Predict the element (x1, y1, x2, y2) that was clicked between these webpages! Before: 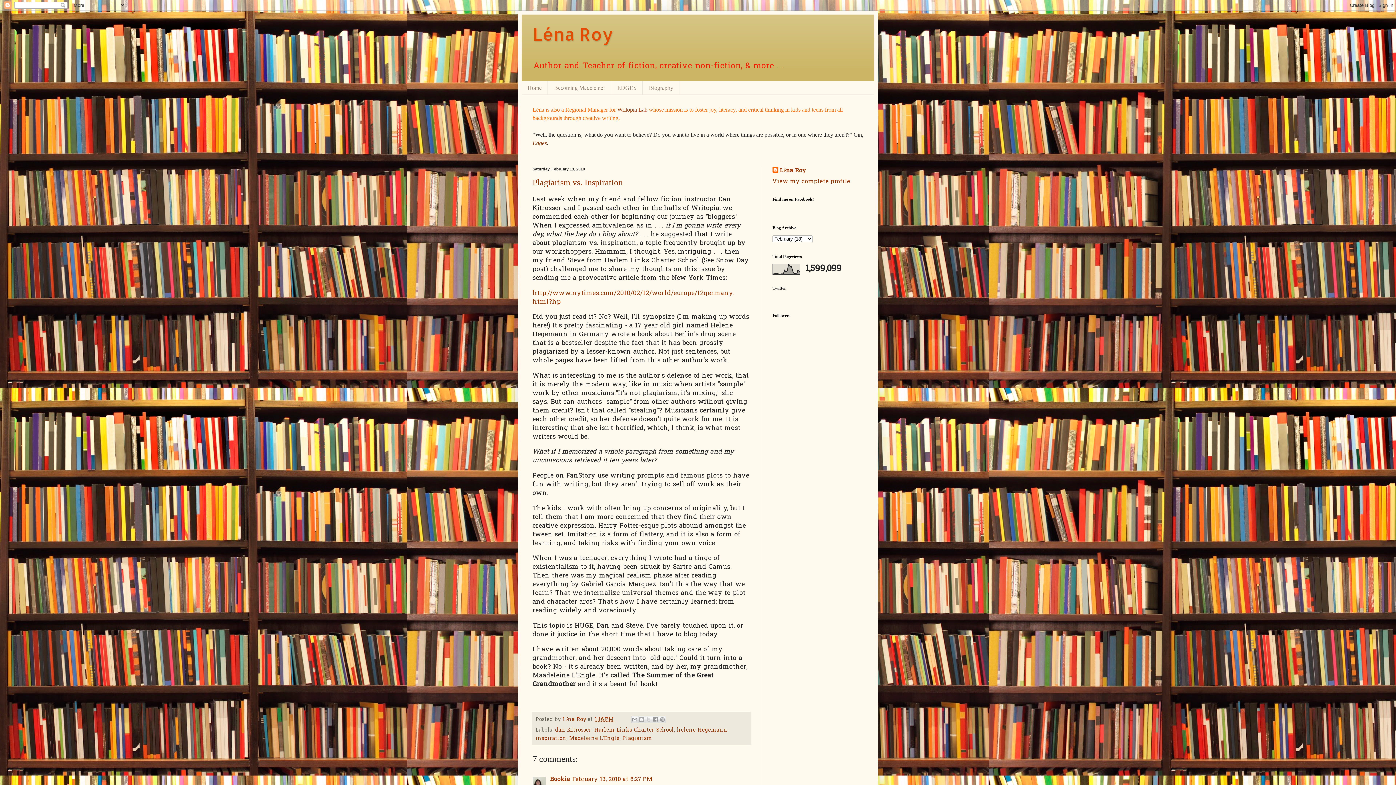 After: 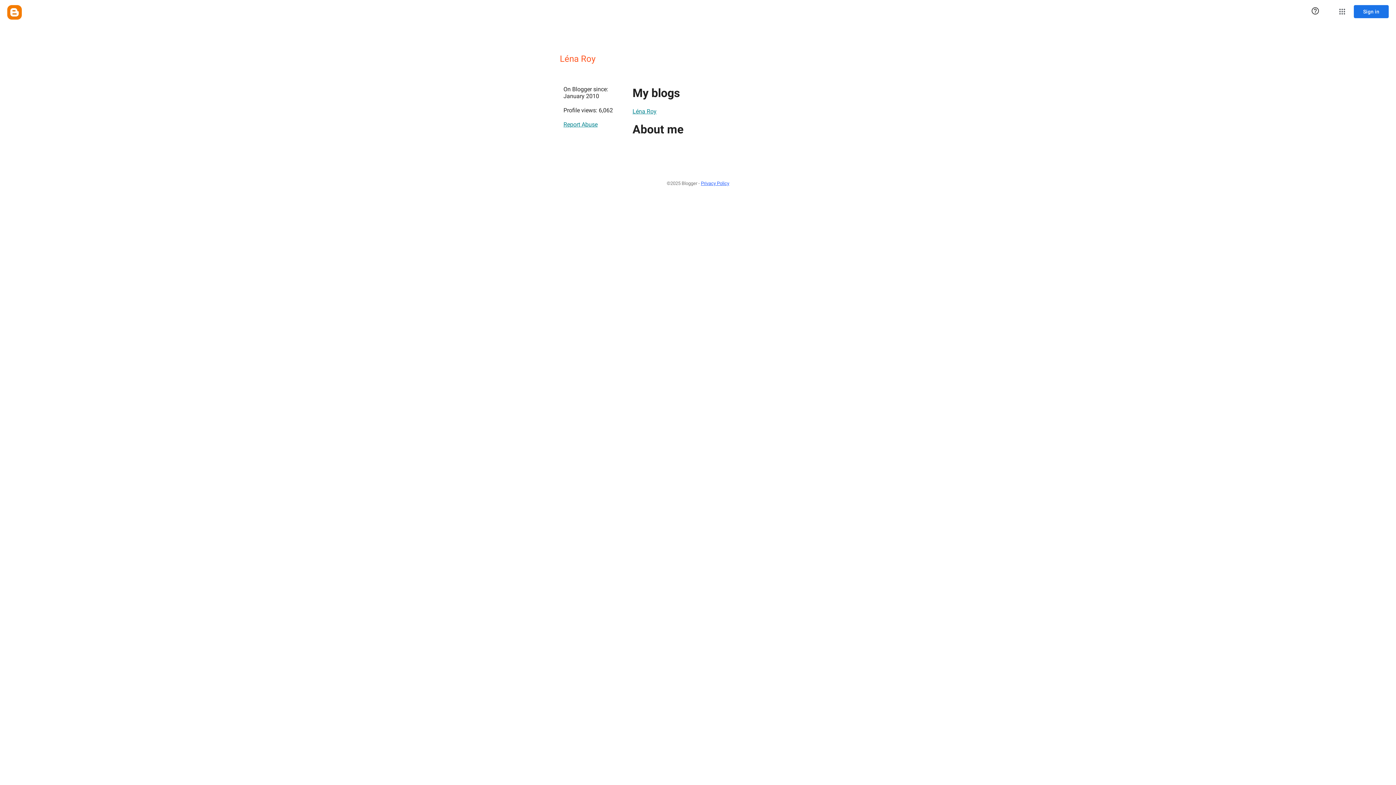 Action: bbox: (562, 716, 588, 724) label: Léna Roy 